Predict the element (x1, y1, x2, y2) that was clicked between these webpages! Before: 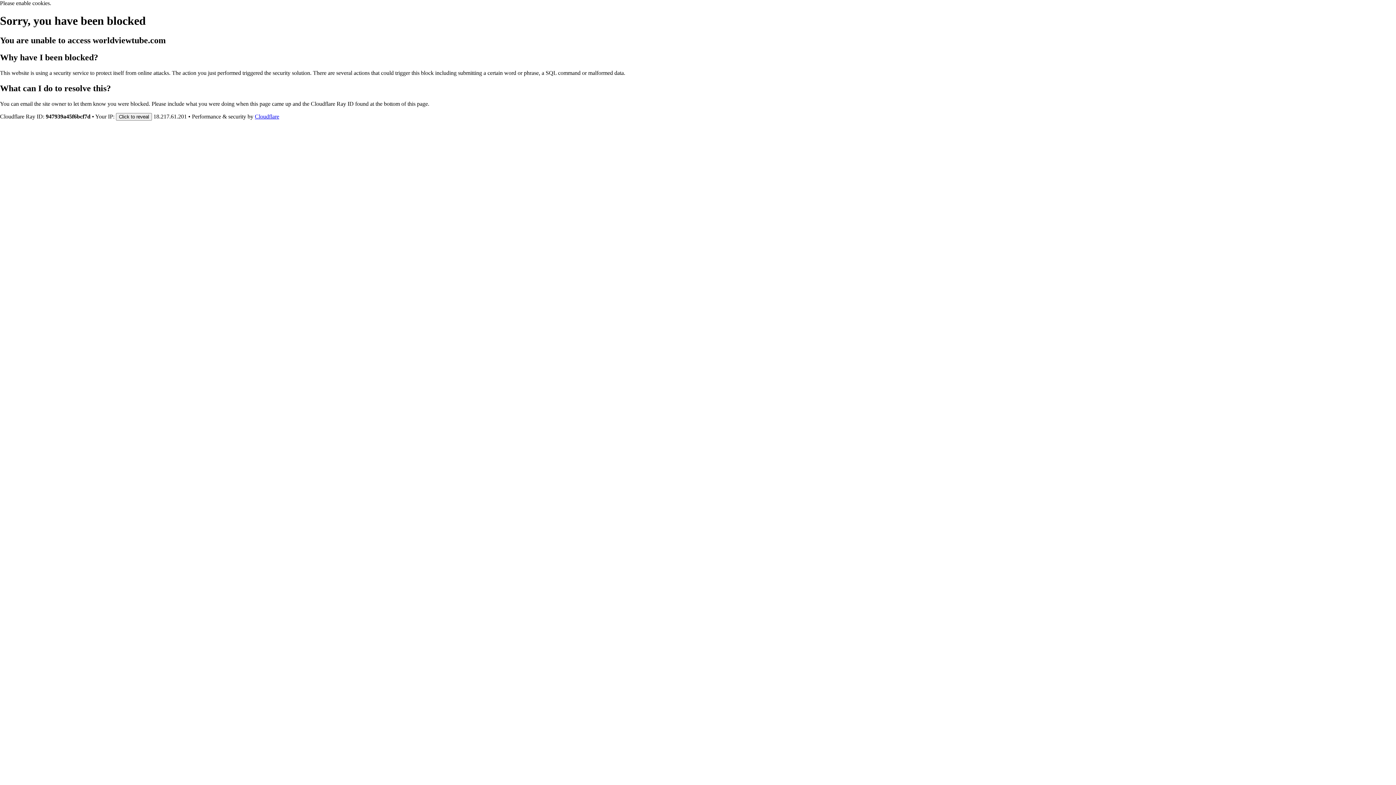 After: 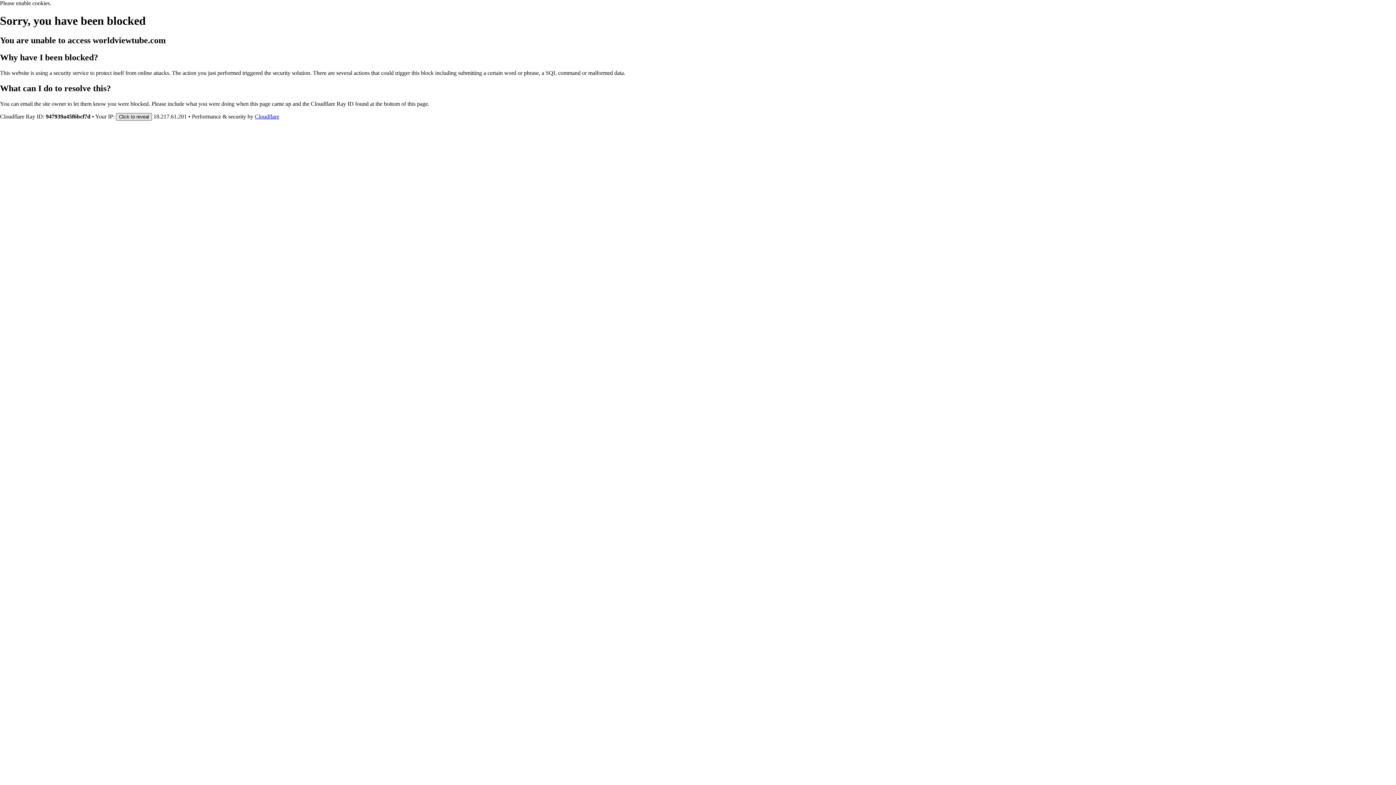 Action: bbox: (116, 112, 152, 120) label: Click to reveal